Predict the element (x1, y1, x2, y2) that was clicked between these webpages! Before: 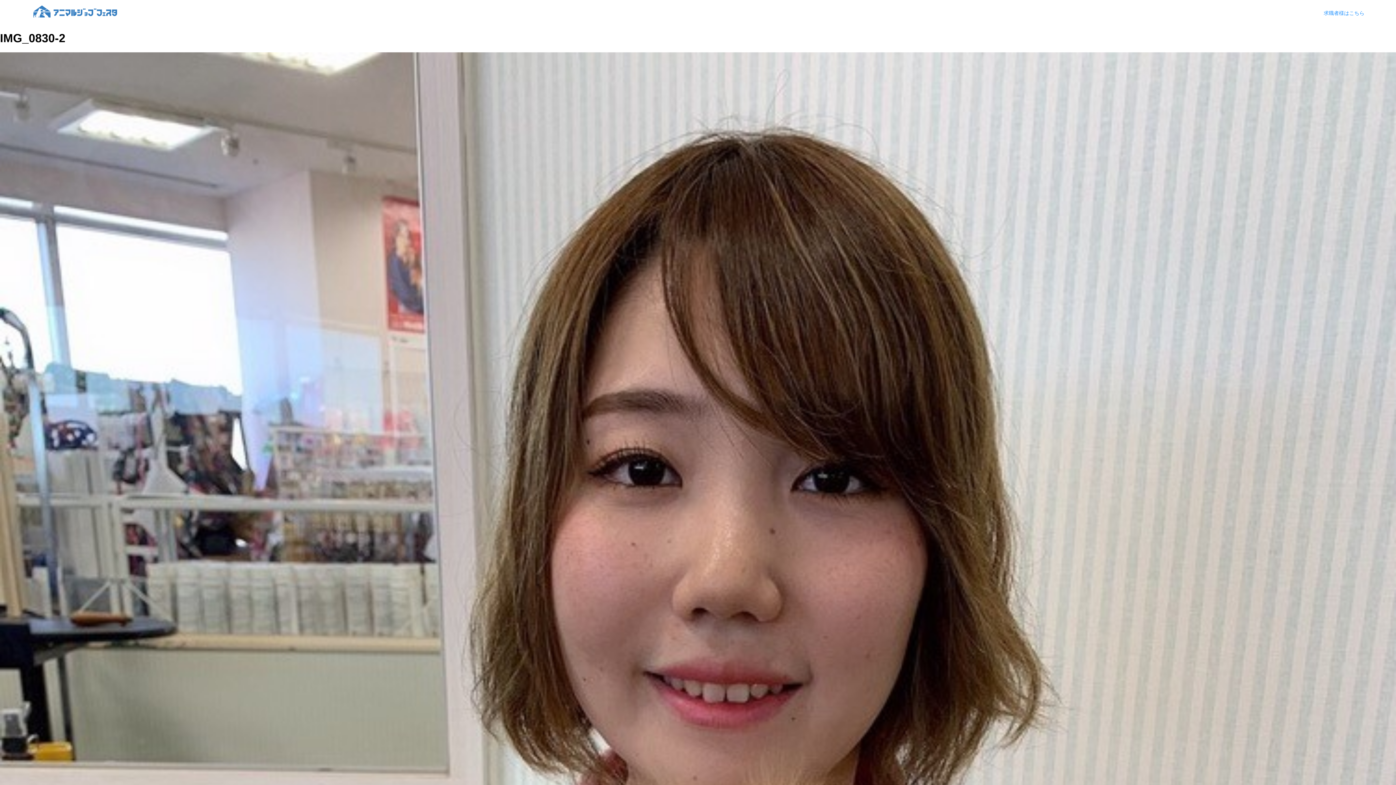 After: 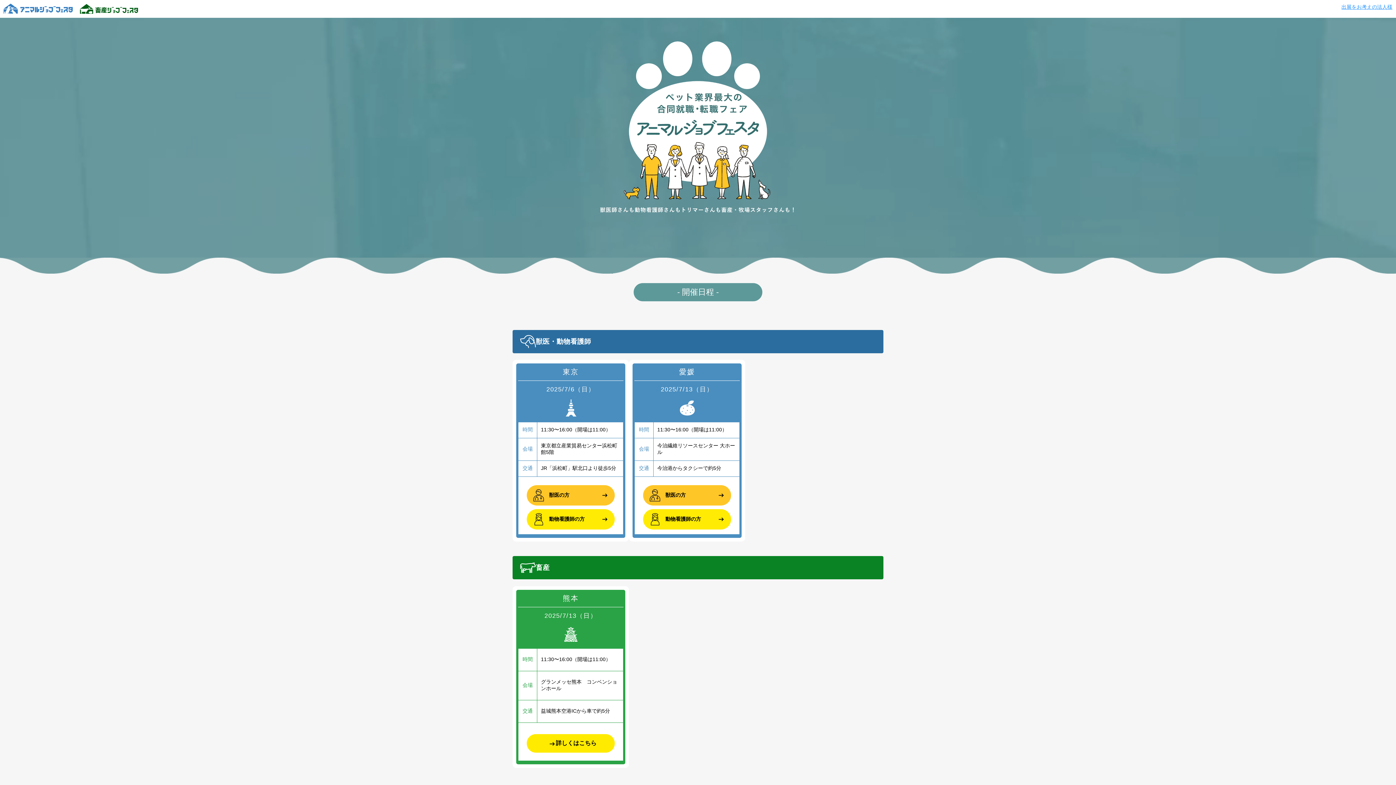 Action: bbox: (27, 0, 122, 23)